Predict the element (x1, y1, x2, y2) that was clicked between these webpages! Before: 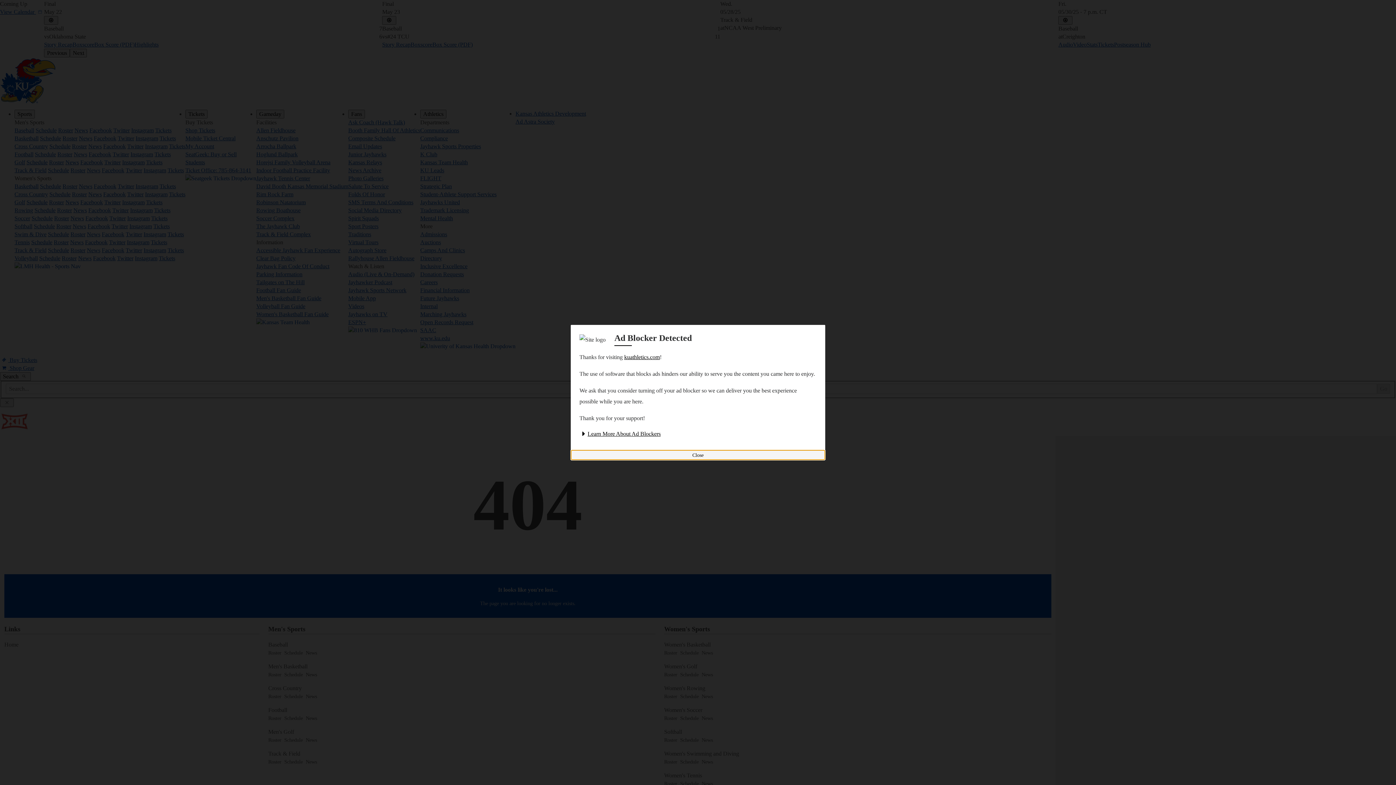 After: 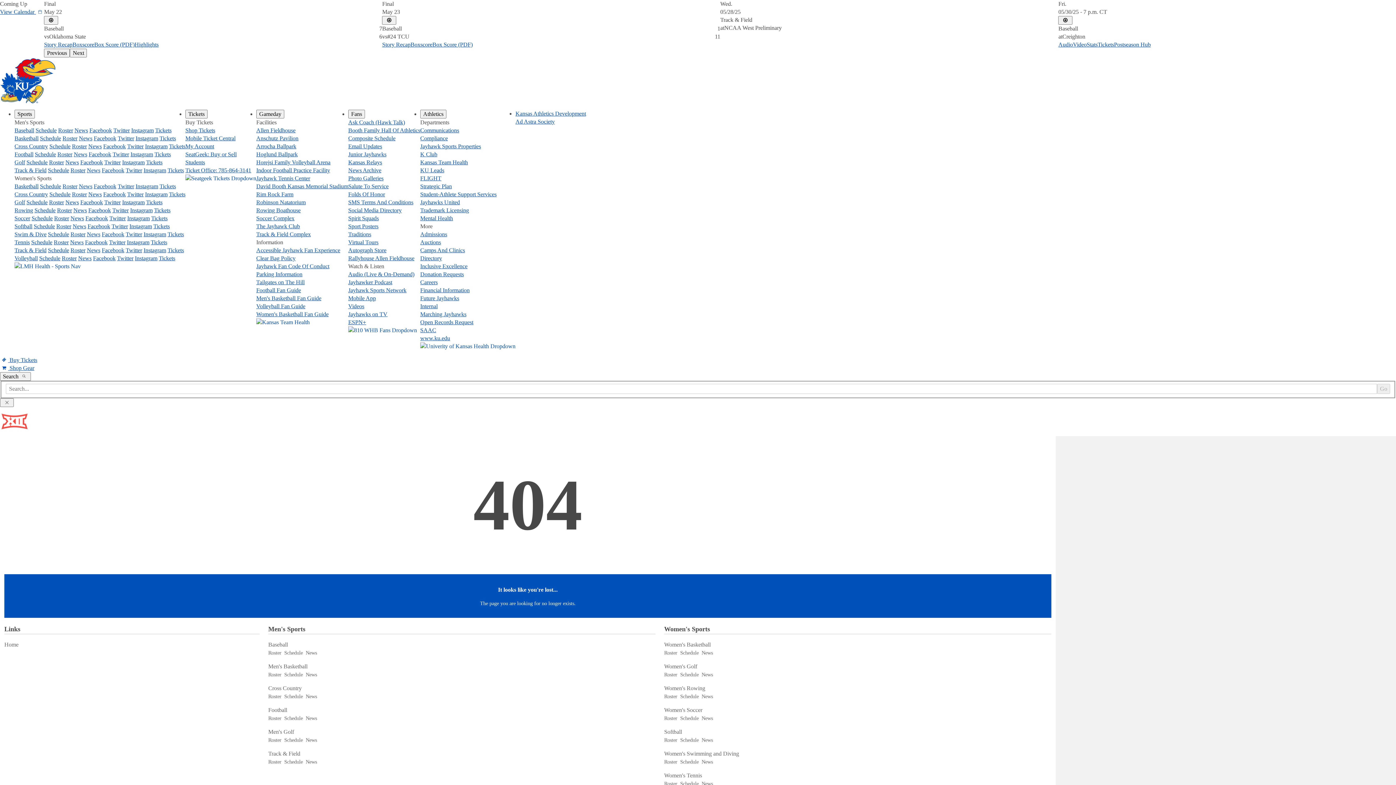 Action: bbox: (570, 450, 825, 460) label: Close ad blocker detected modal